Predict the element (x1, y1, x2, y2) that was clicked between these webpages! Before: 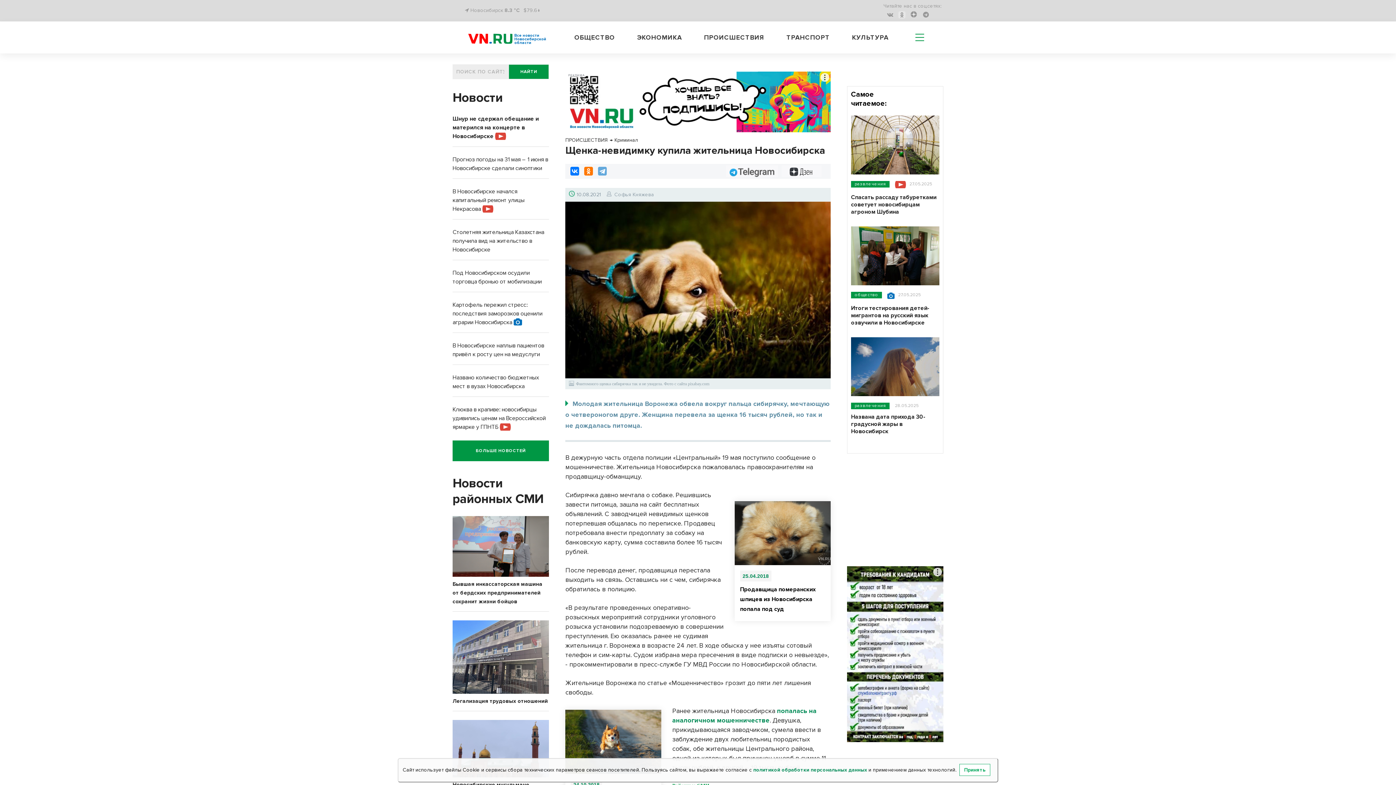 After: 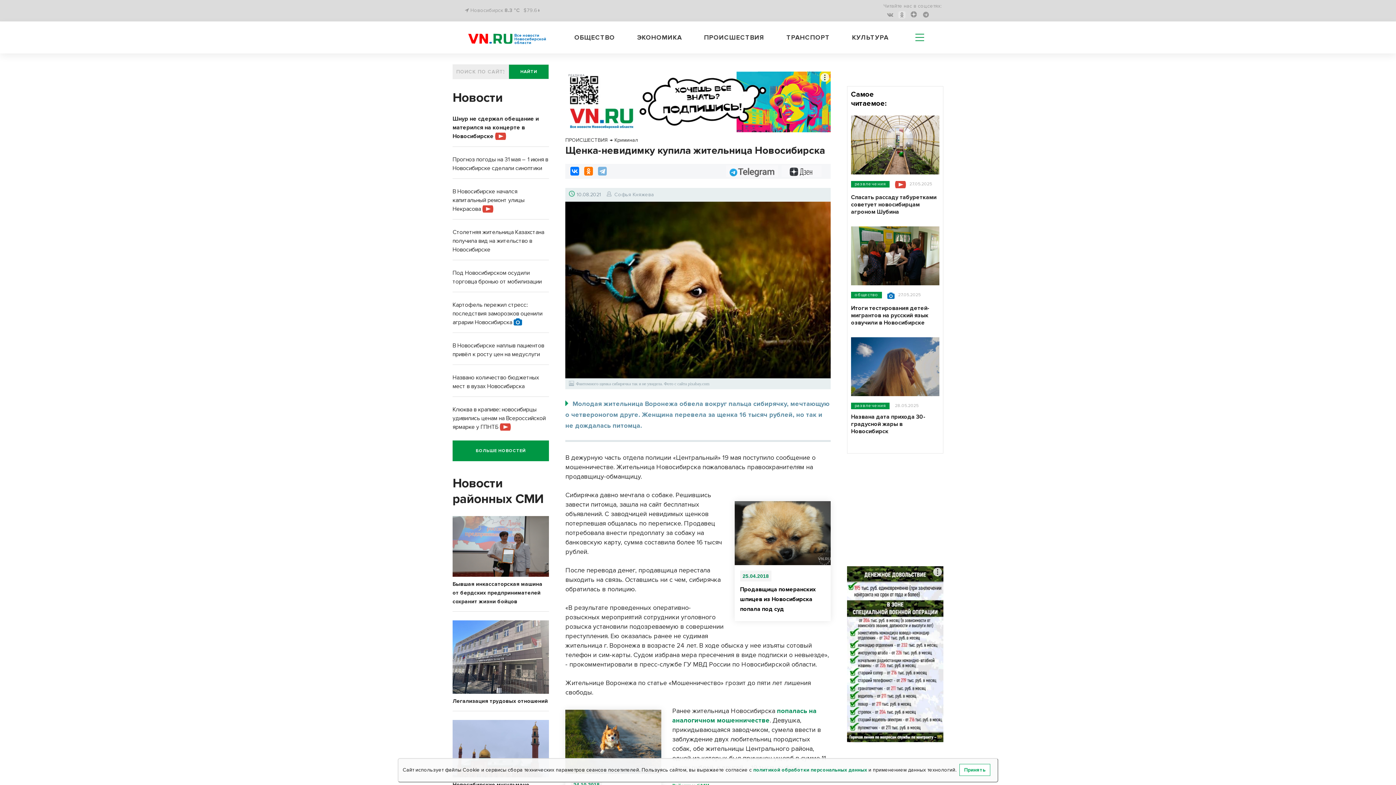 Action: bbox: (598, 166, 606, 175)